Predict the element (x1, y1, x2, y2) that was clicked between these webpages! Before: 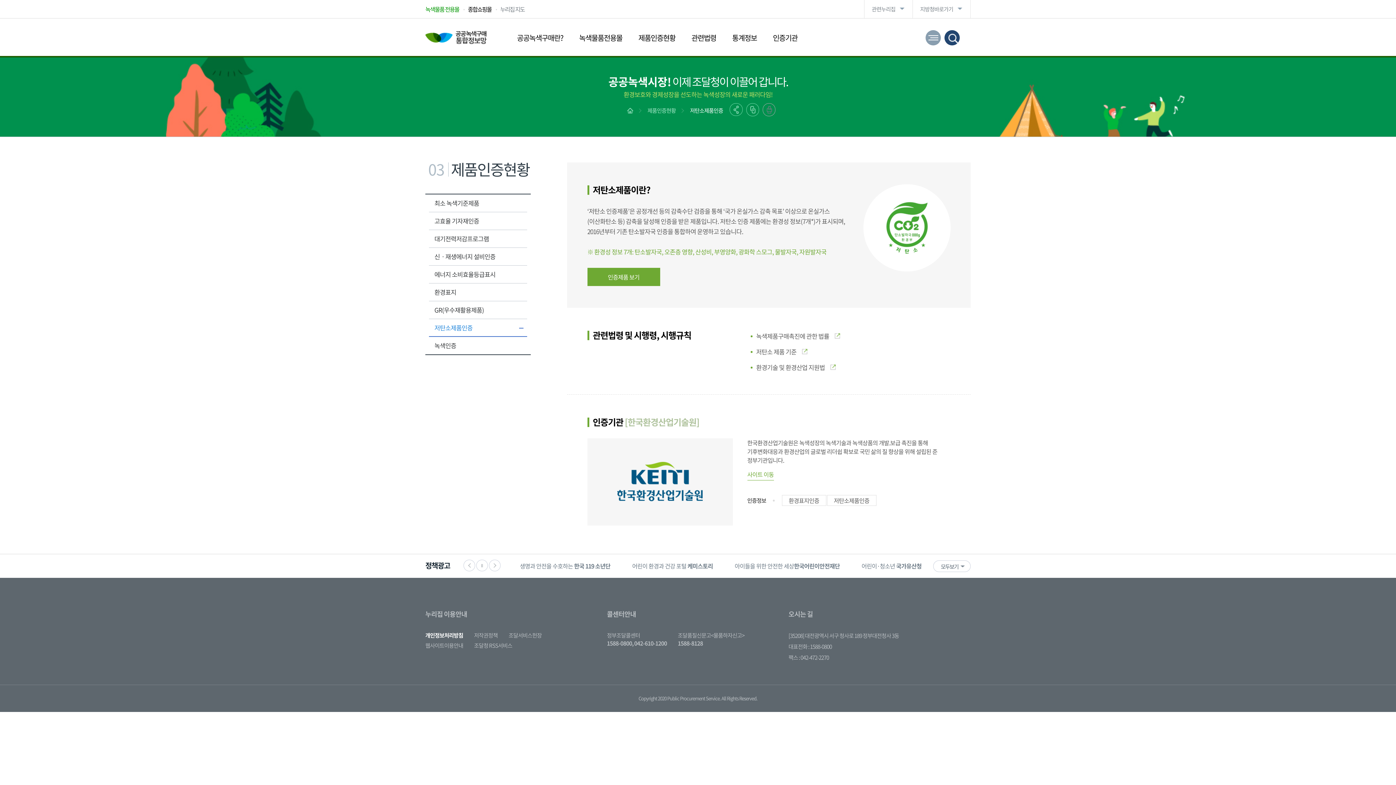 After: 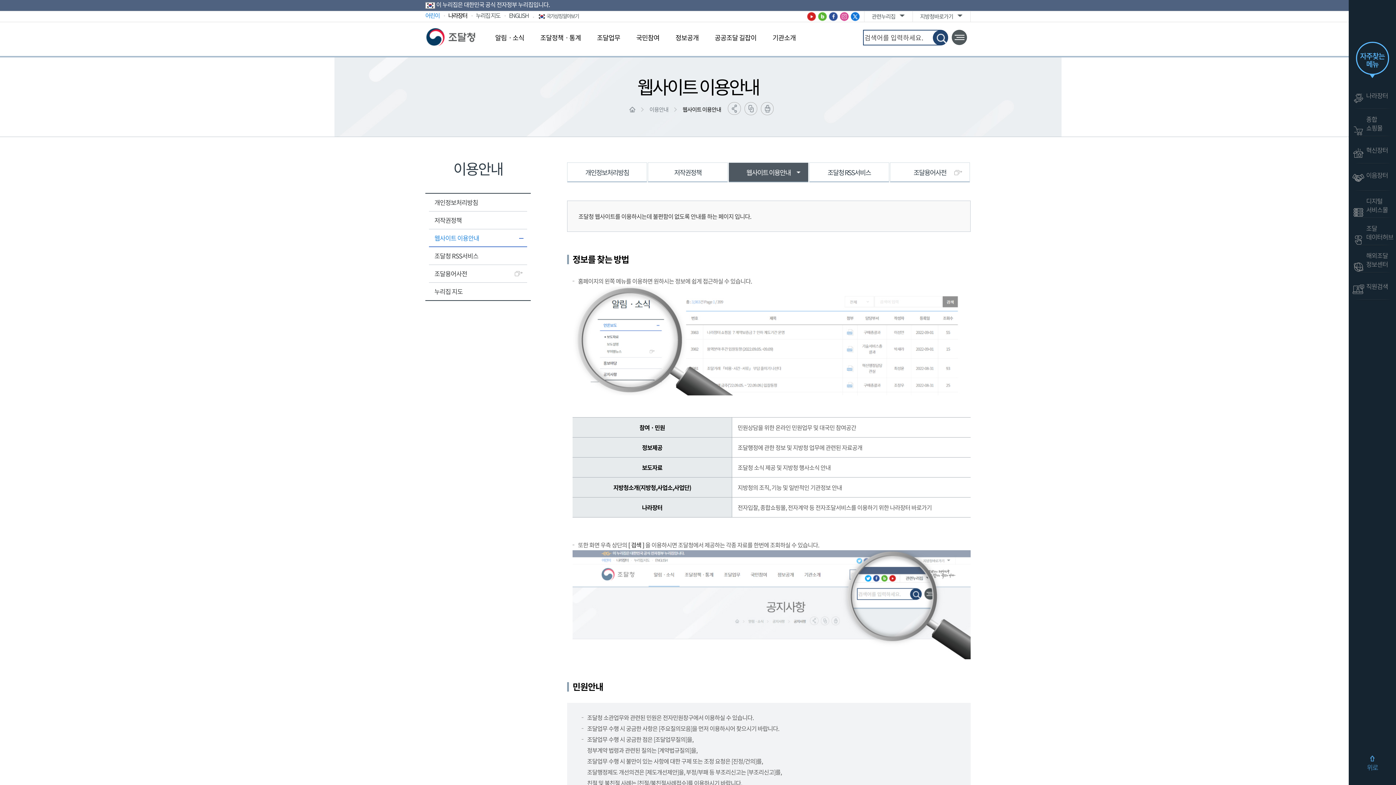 Action: bbox: (425, 641, 463, 649) label: 웹사이트이용안내